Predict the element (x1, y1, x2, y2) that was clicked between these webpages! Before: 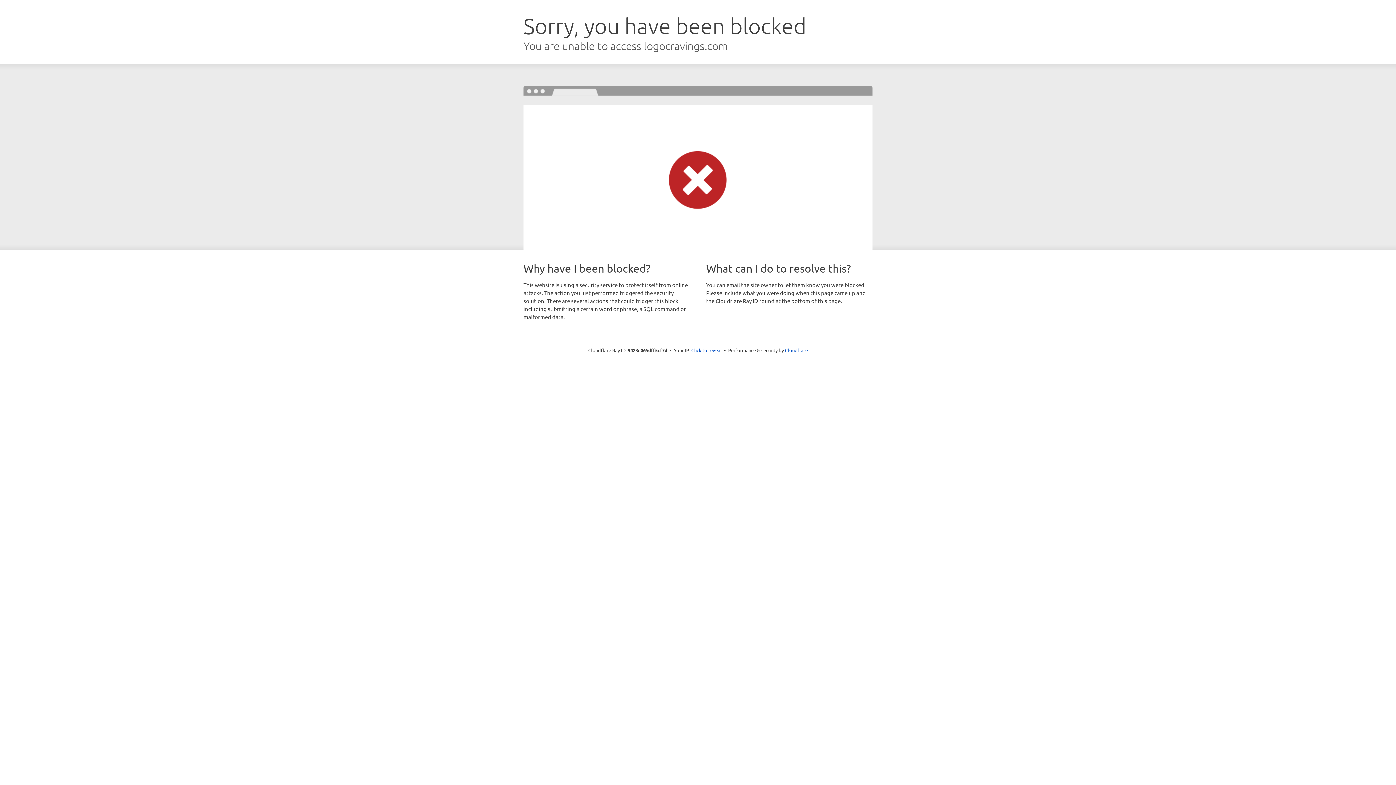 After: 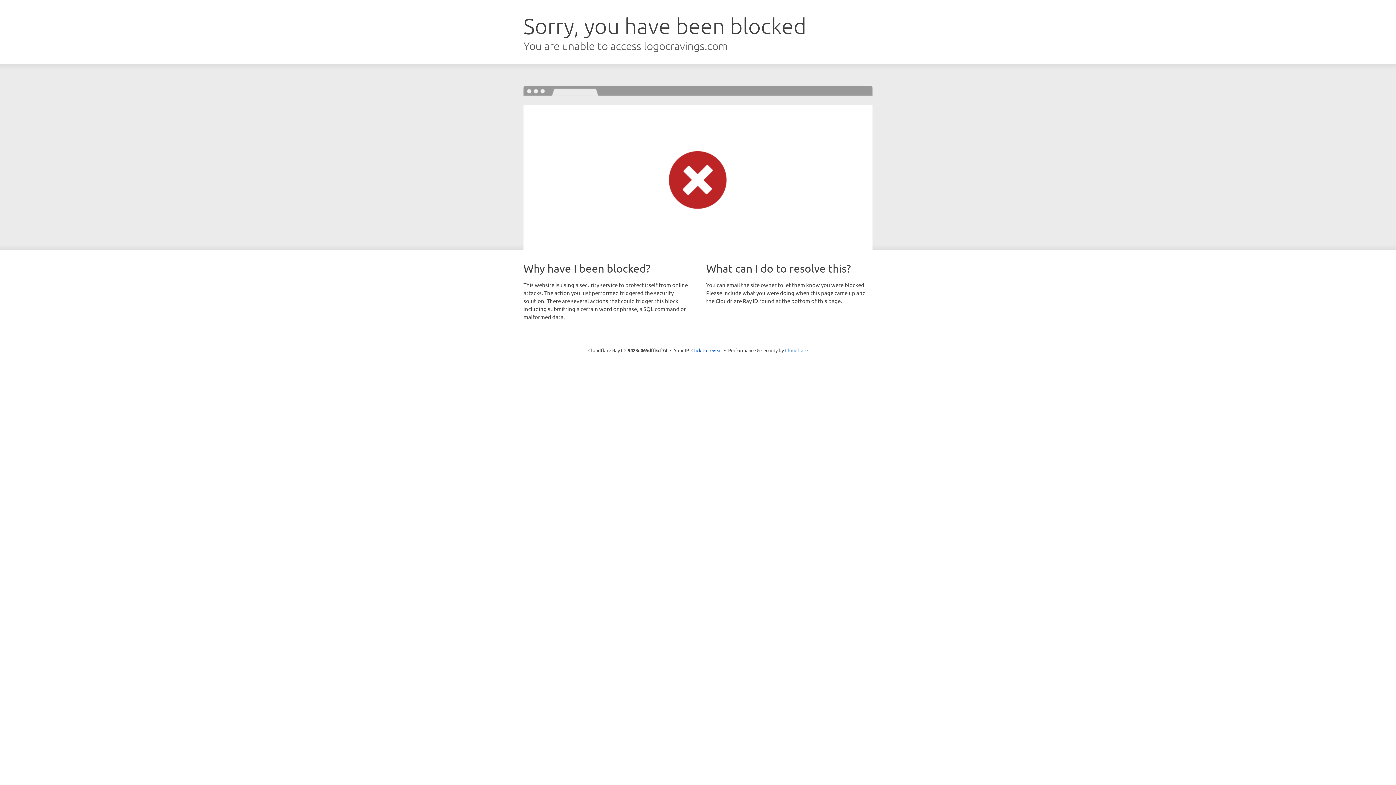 Action: label: Cloudflare bbox: (785, 347, 808, 353)